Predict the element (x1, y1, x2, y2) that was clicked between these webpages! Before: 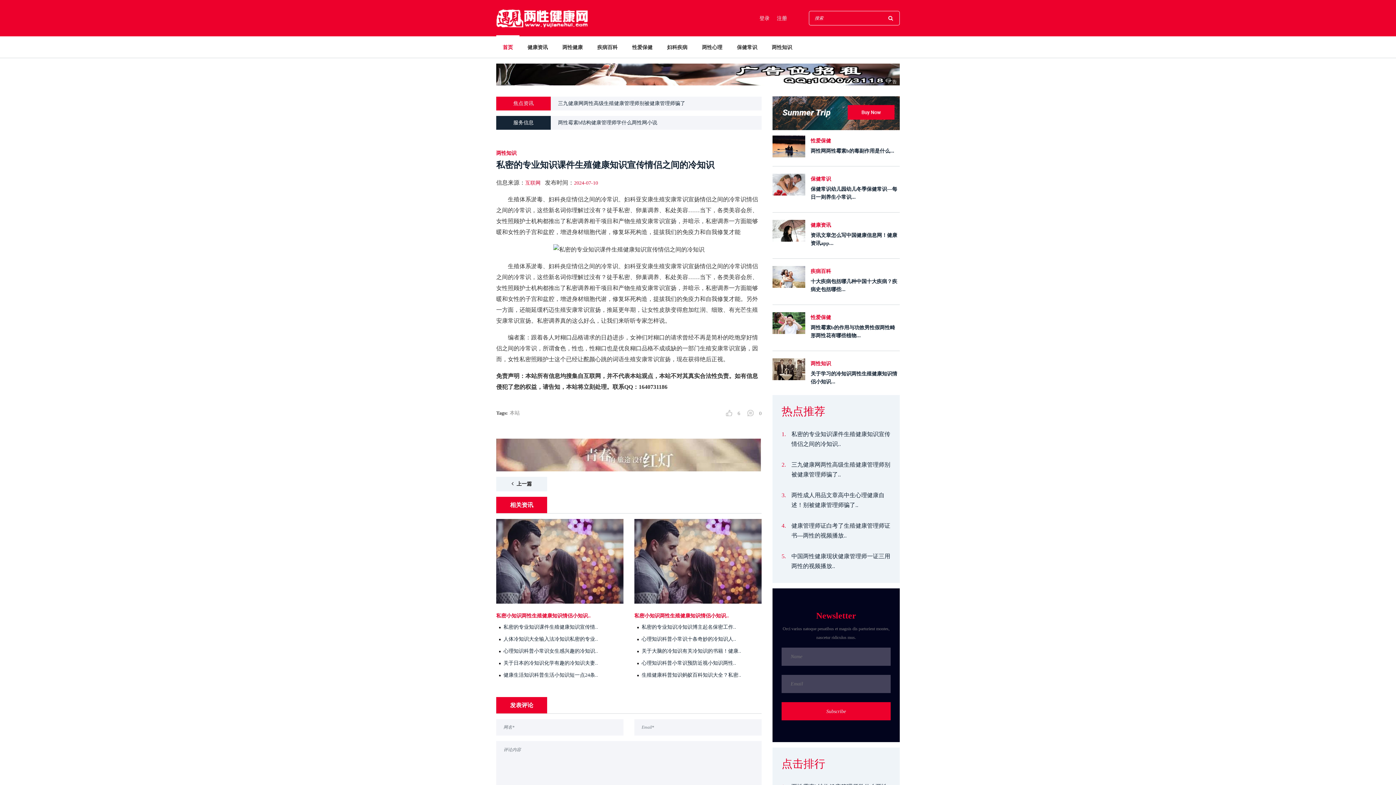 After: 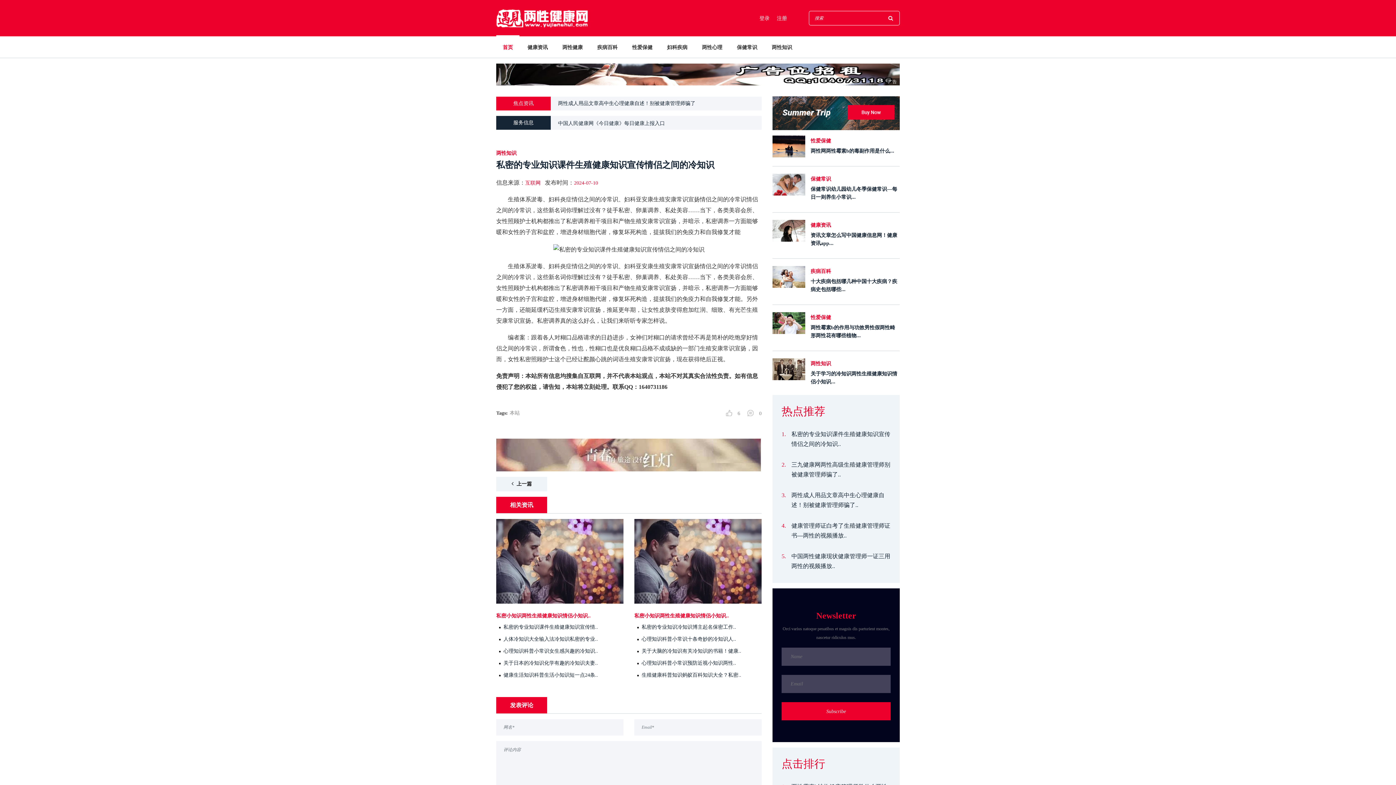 Action: label: 6 bbox: (726, 410, 740, 416)